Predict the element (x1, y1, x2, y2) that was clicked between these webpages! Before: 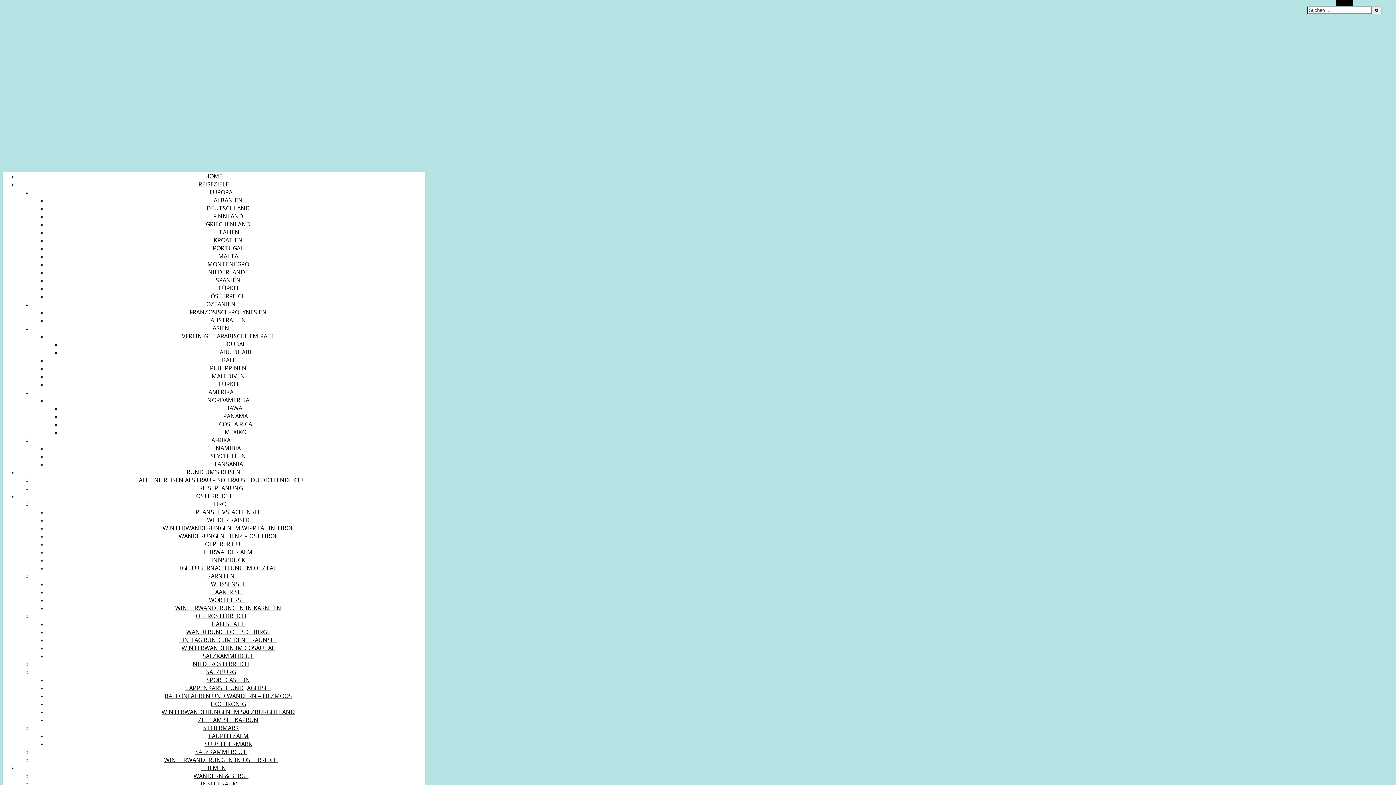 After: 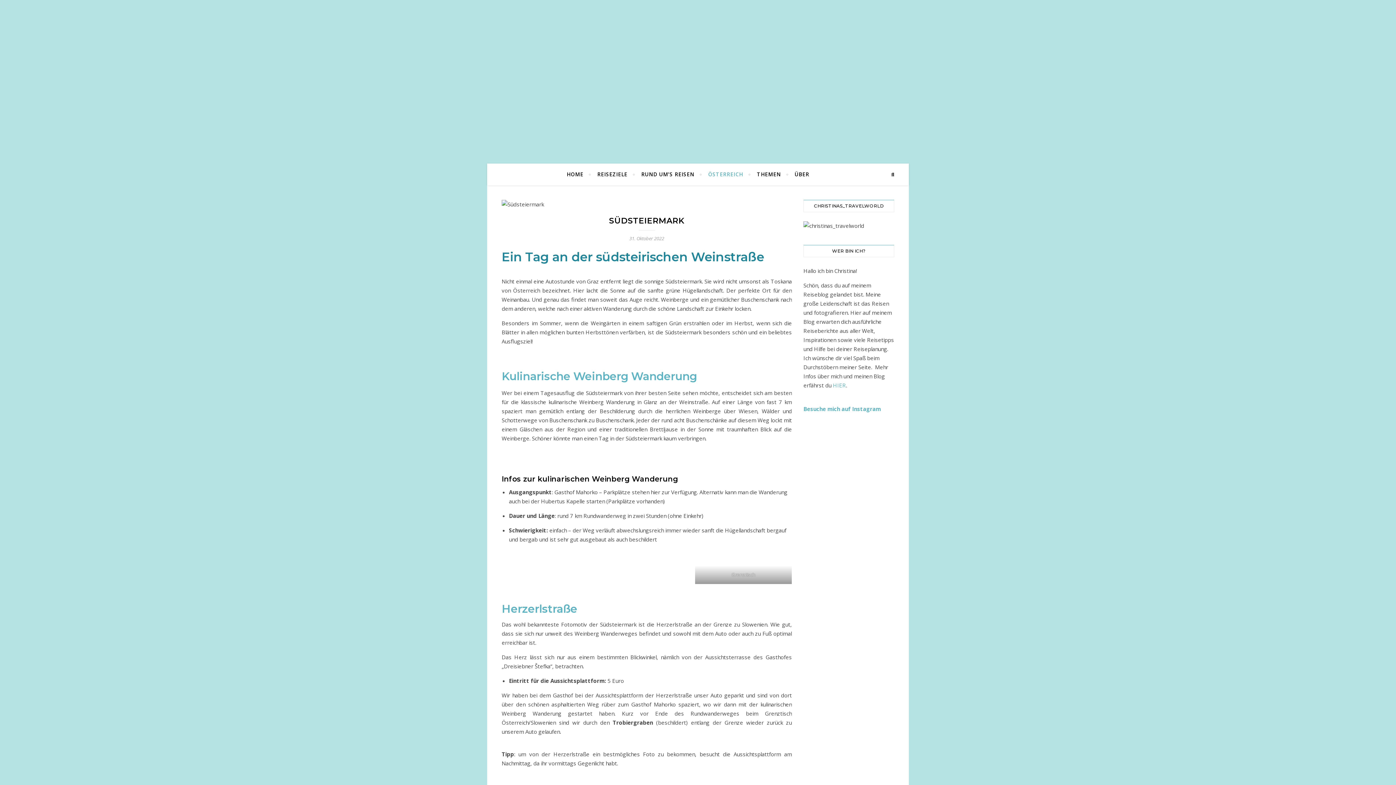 Action: label: SÜDSTEIERMARK bbox: (204, 740, 252, 748)